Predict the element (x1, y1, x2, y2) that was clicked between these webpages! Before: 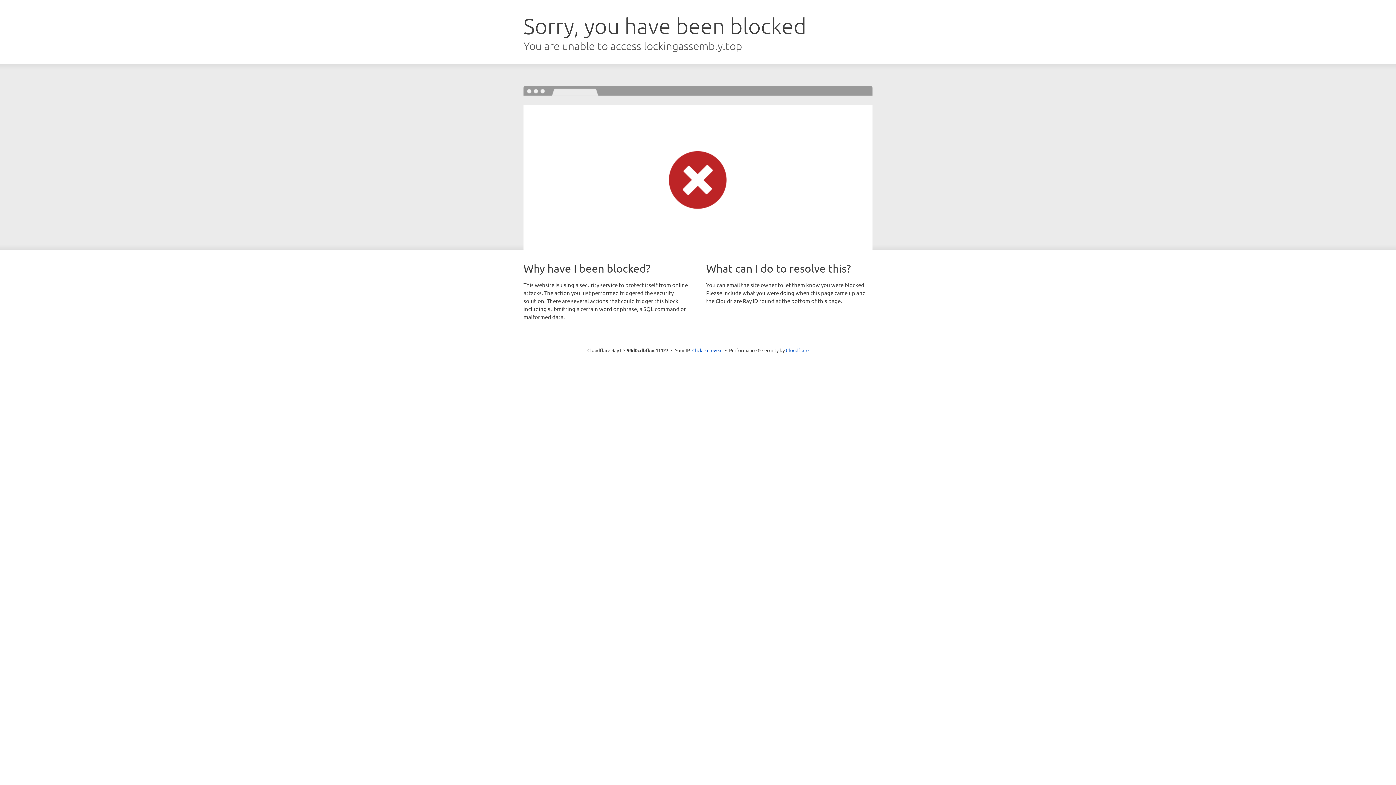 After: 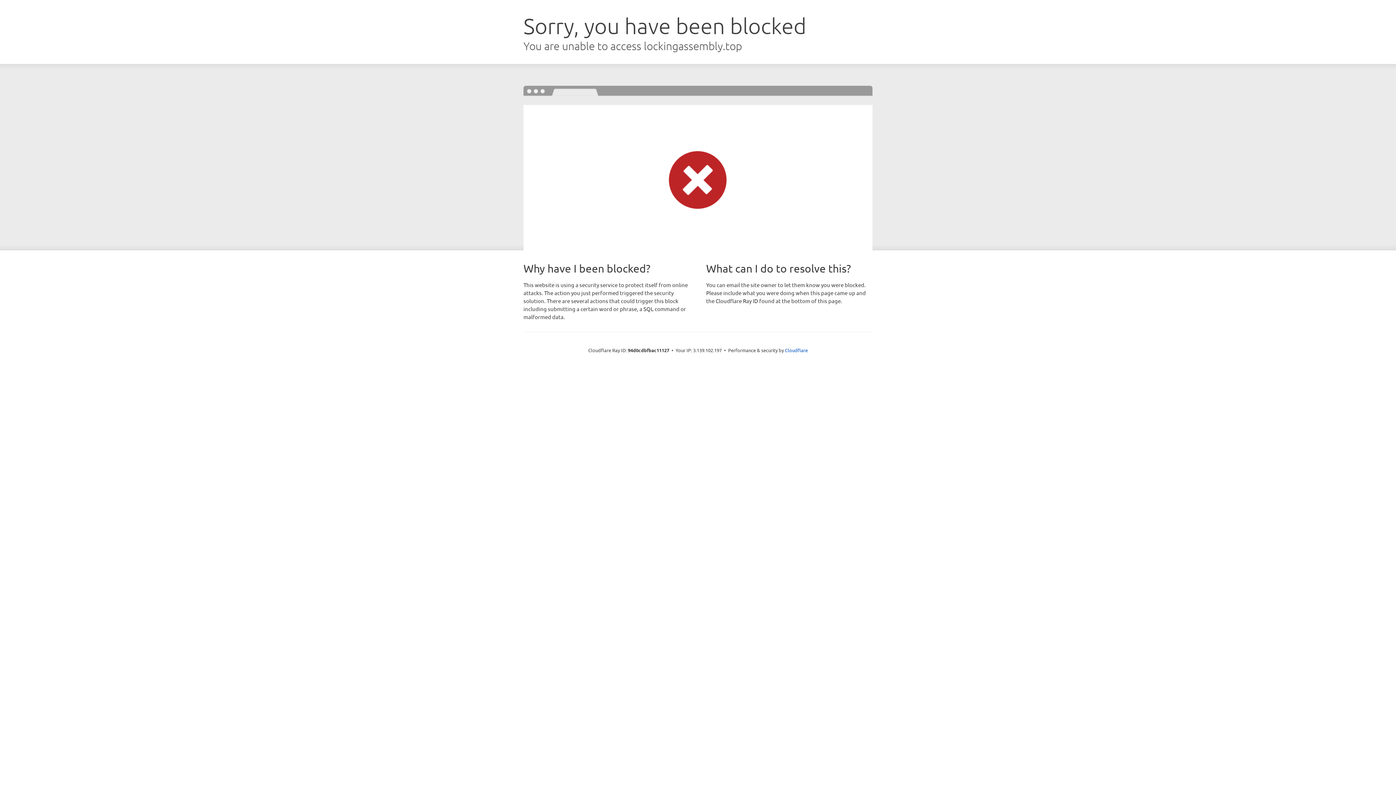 Action: bbox: (692, 346, 722, 353) label: Click to reveal